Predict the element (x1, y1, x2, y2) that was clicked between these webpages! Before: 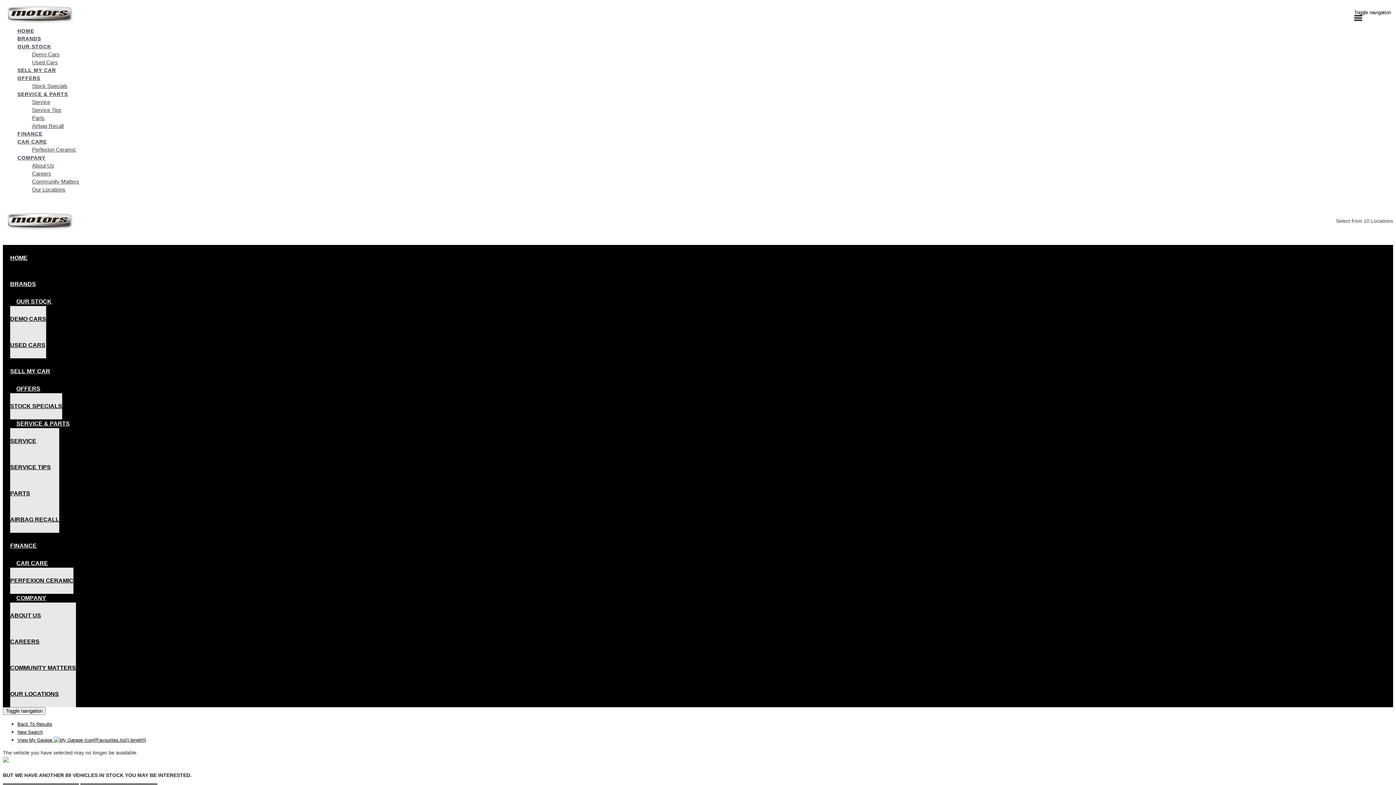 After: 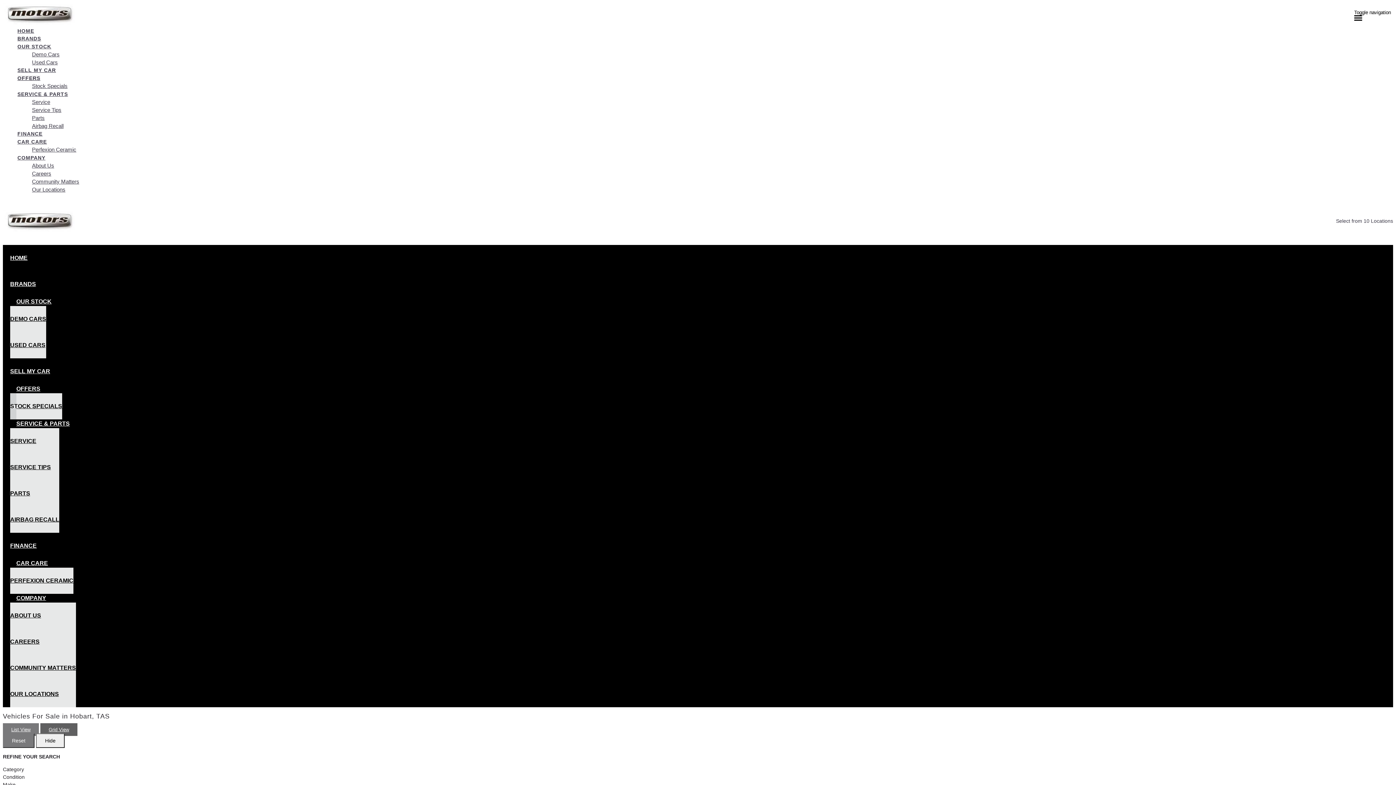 Action: bbox: (32, 82, 1393, 90) label: Stock Specials